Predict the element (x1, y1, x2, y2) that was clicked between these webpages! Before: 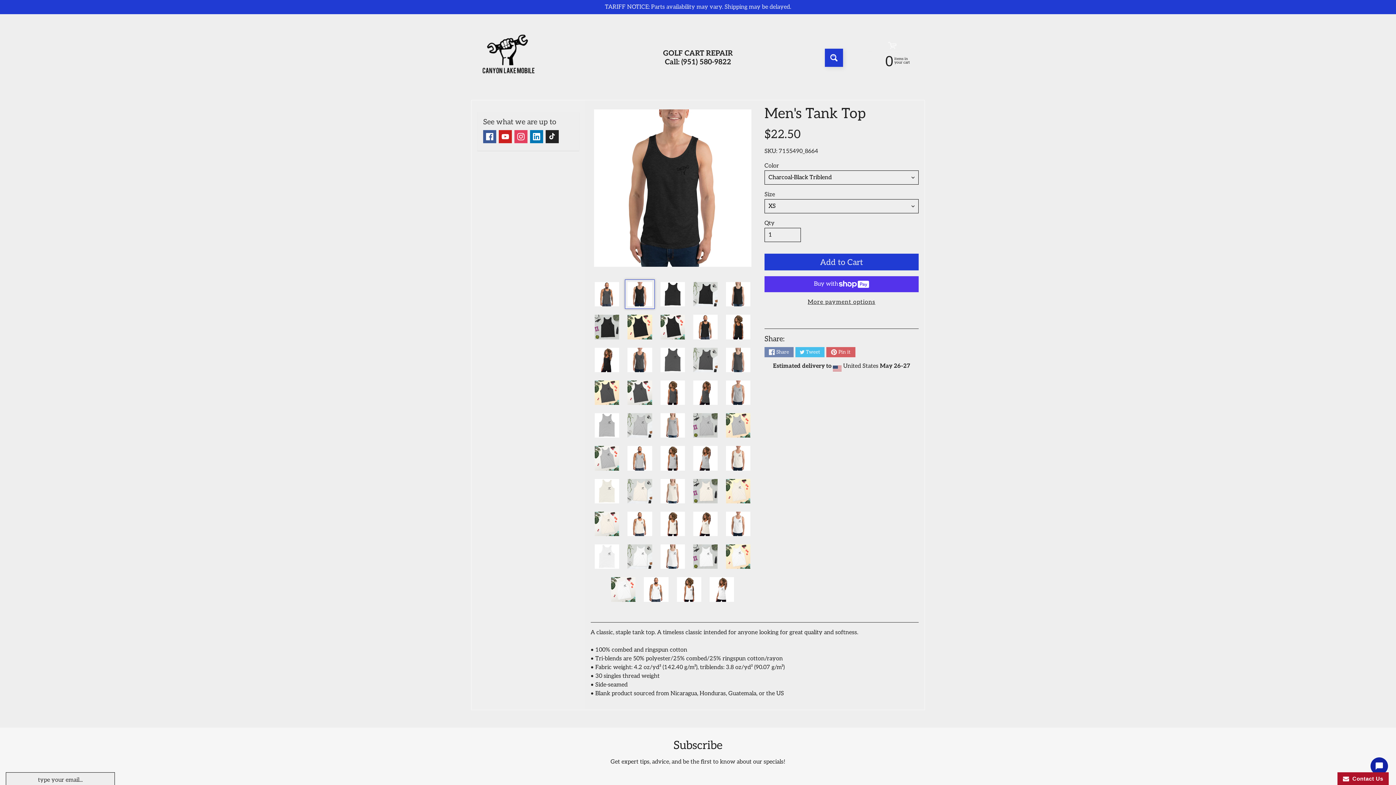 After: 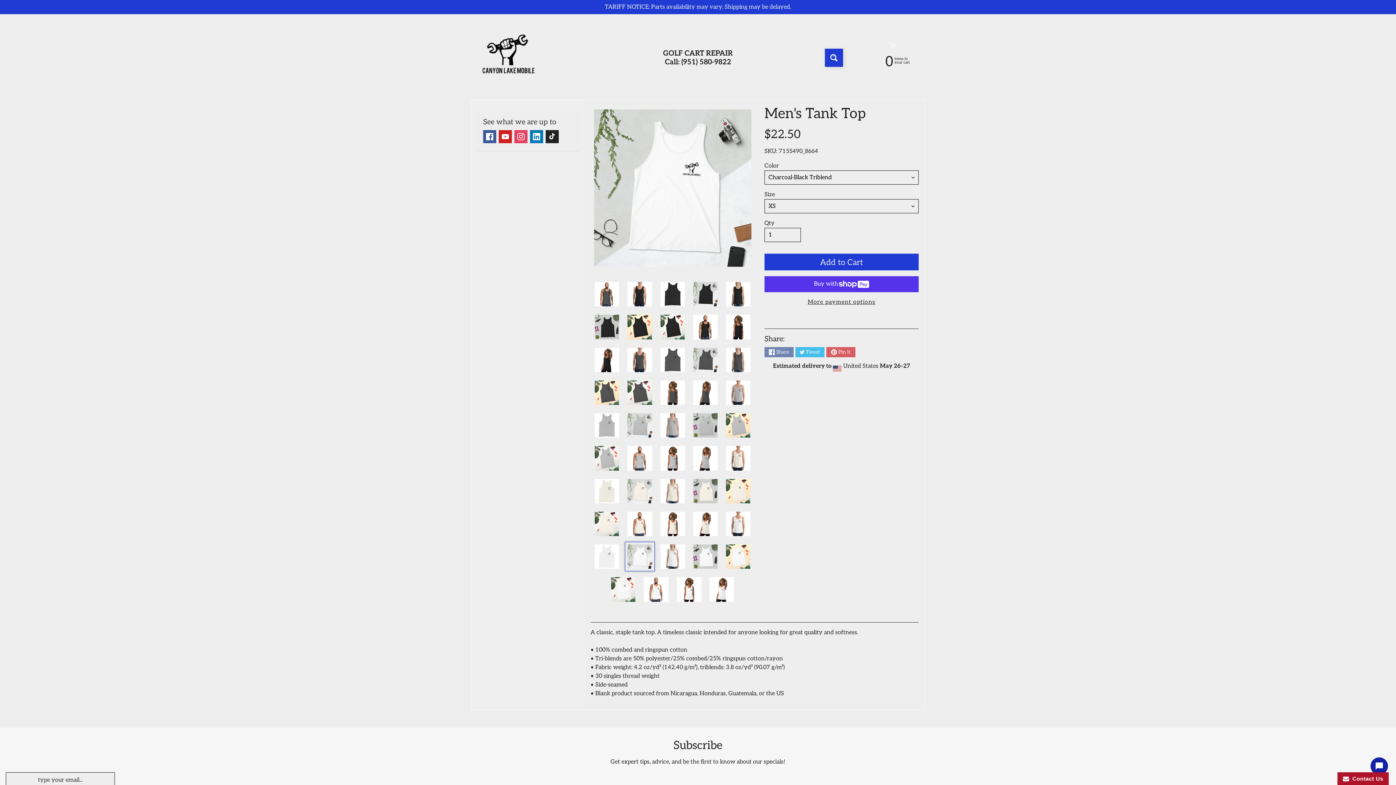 Action: bbox: (625, 542, 654, 571)